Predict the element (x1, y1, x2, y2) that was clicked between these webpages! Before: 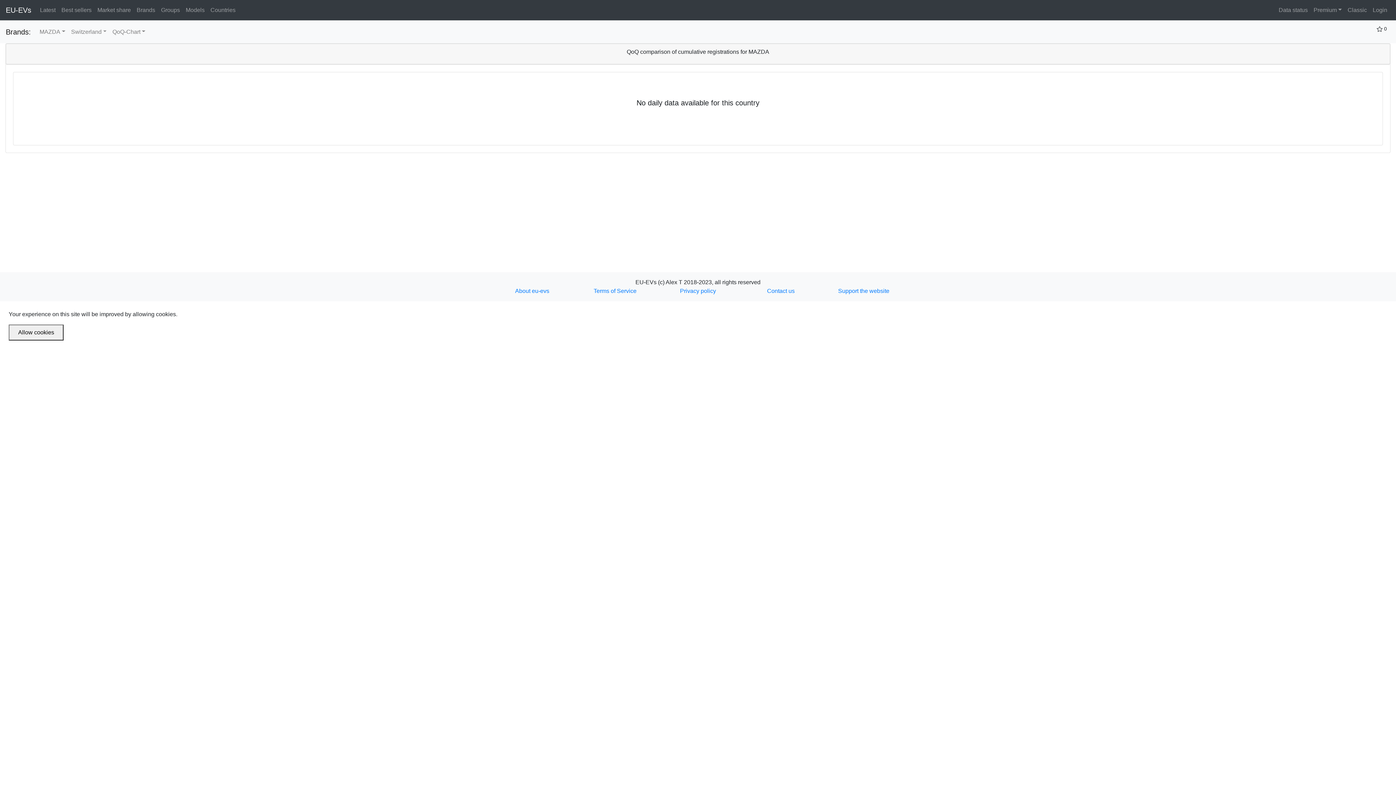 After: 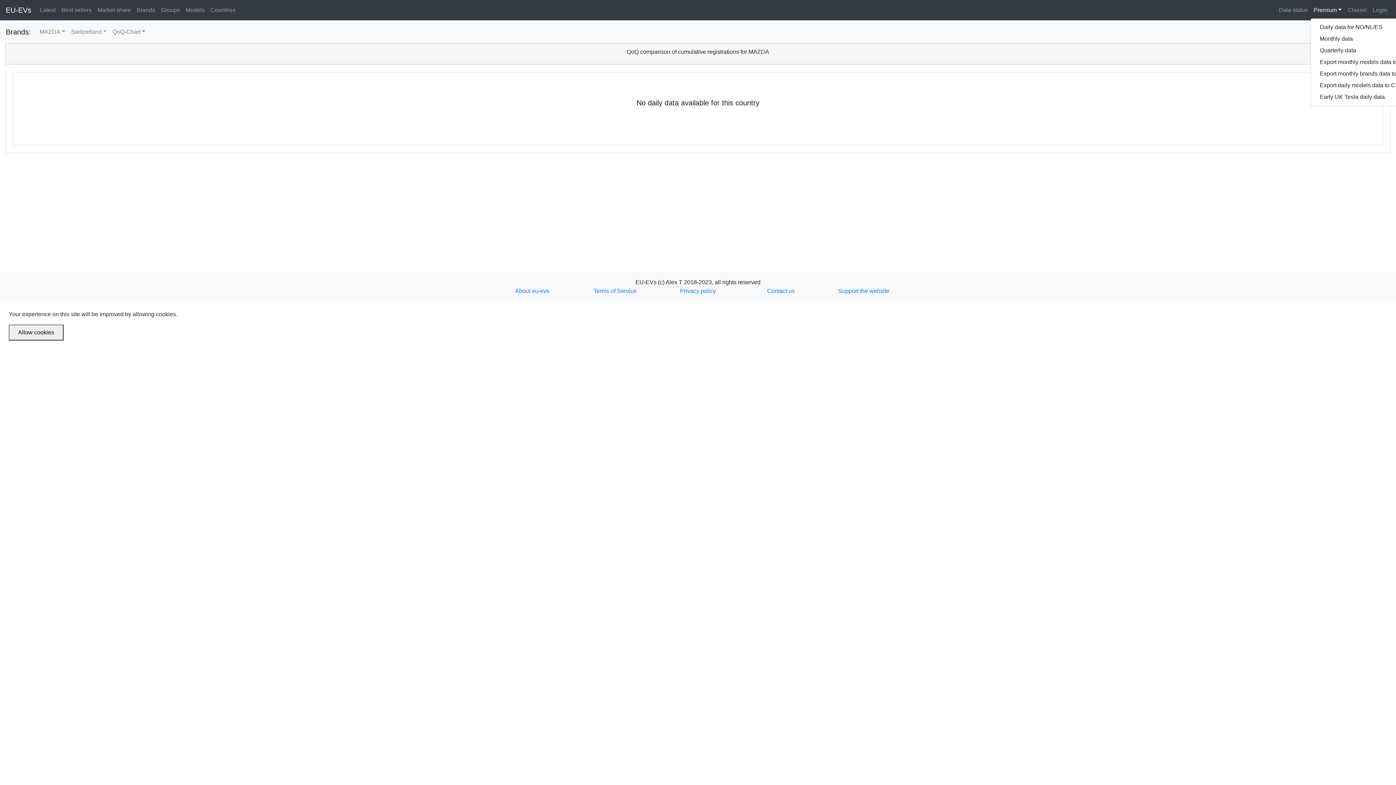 Action: label: Premium bbox: (1311, 2, 1345, 17)